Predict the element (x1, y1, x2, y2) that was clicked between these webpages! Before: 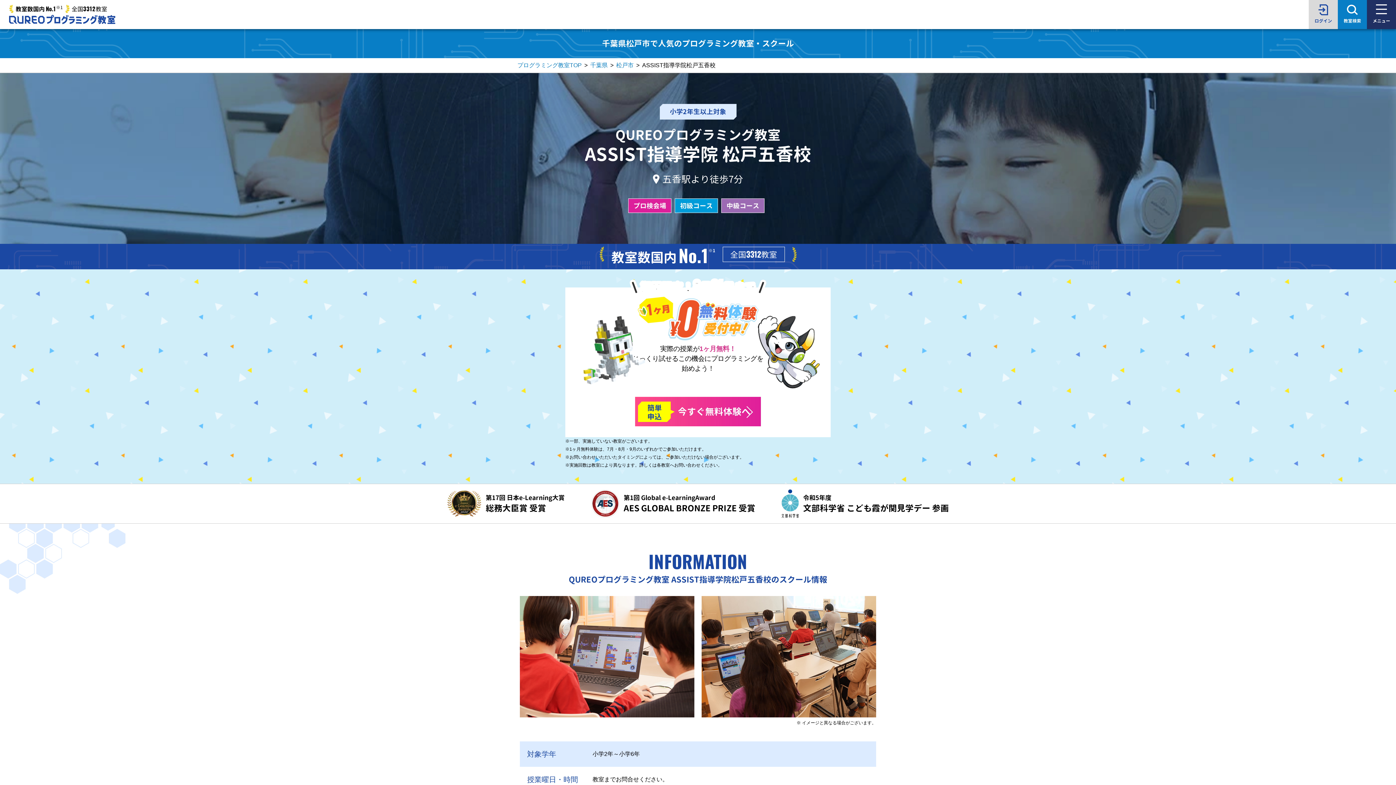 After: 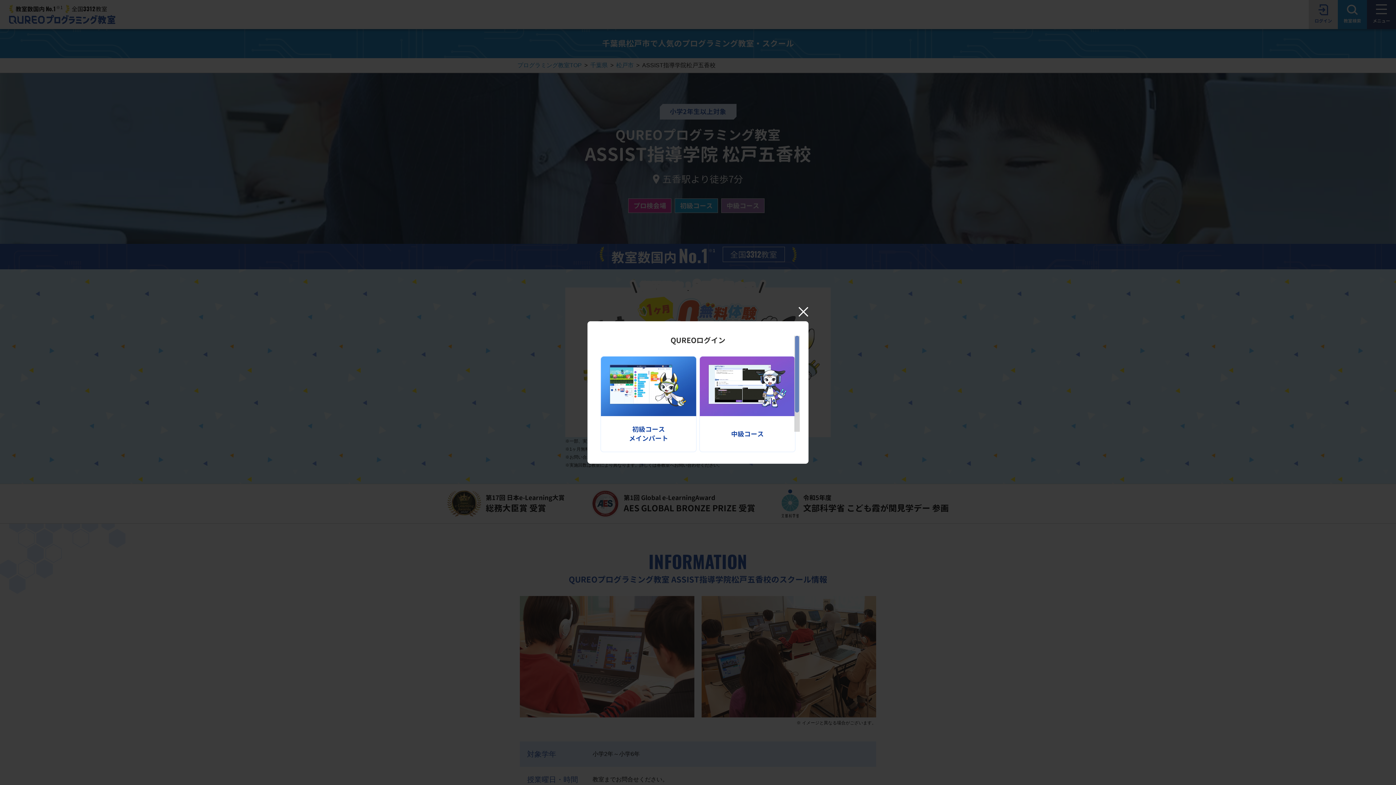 Action: bbox: (1309, 0, 1338, 29) label: ログイン